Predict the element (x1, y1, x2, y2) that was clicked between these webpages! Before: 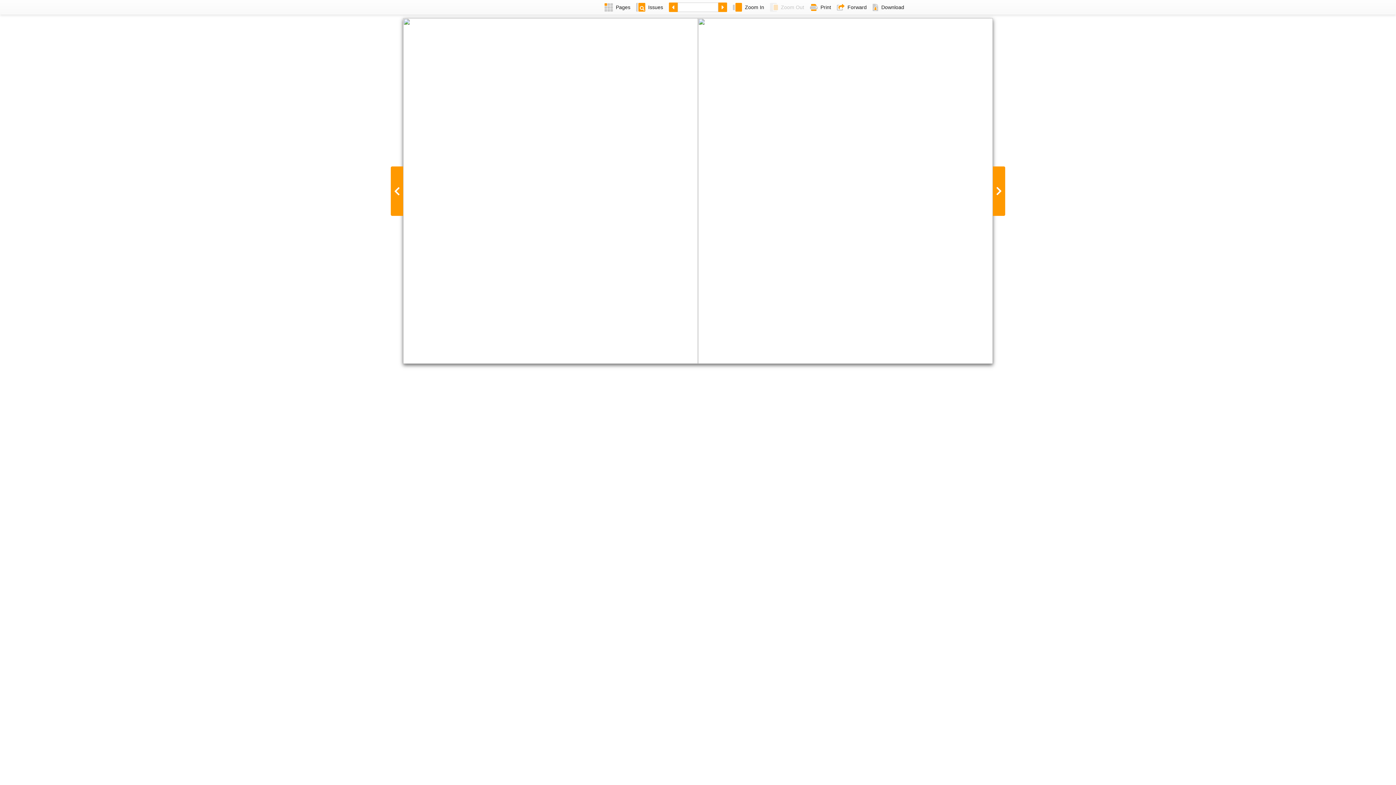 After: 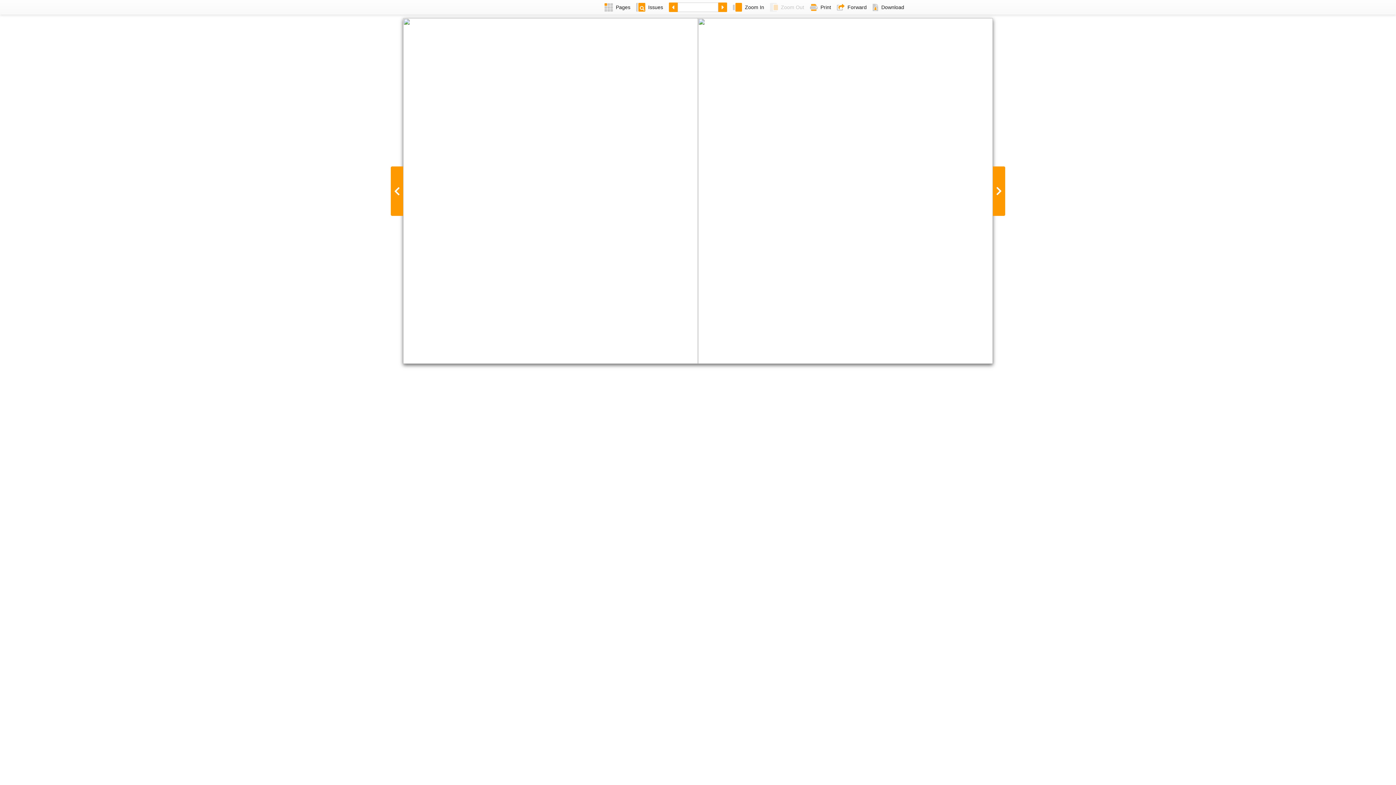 Action: label: Print bbox: (807, 0, 834, 14)